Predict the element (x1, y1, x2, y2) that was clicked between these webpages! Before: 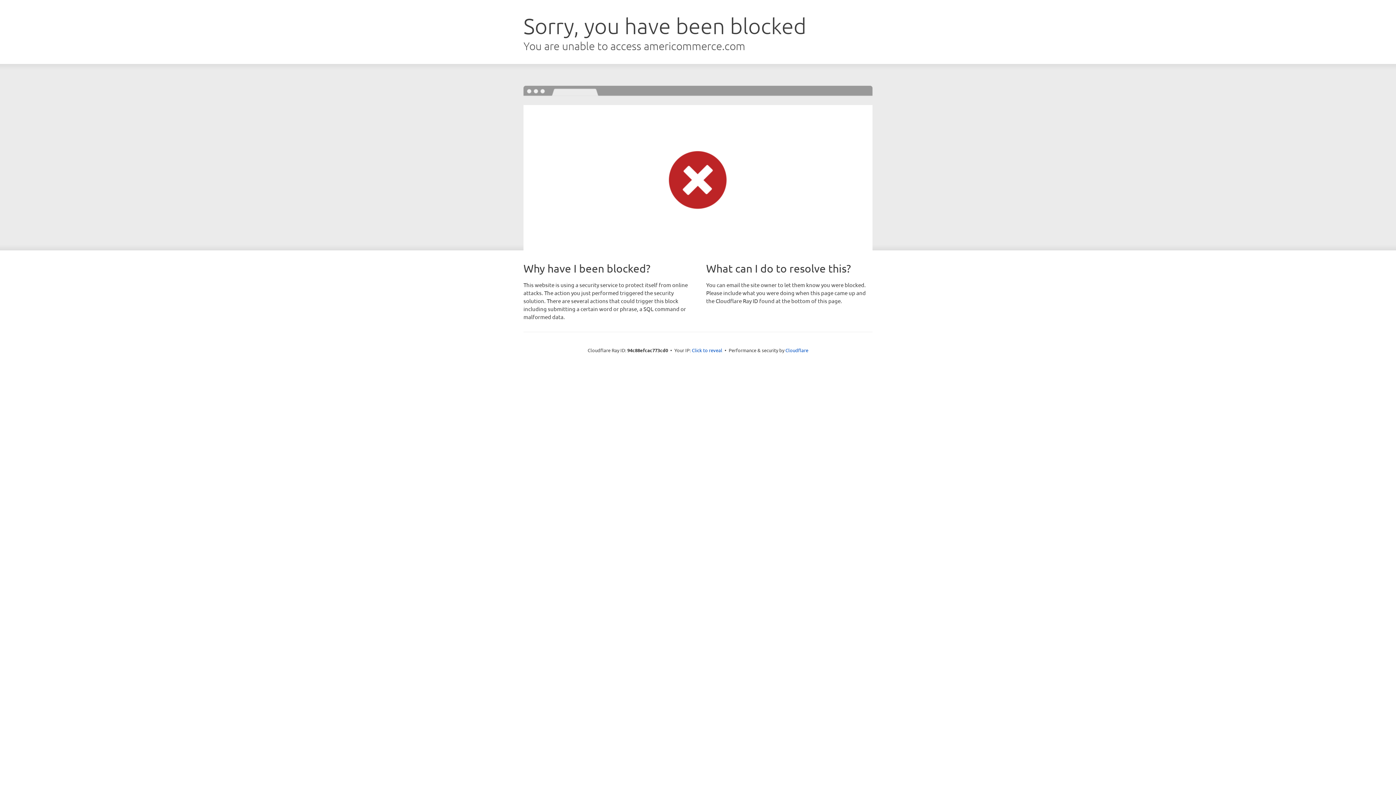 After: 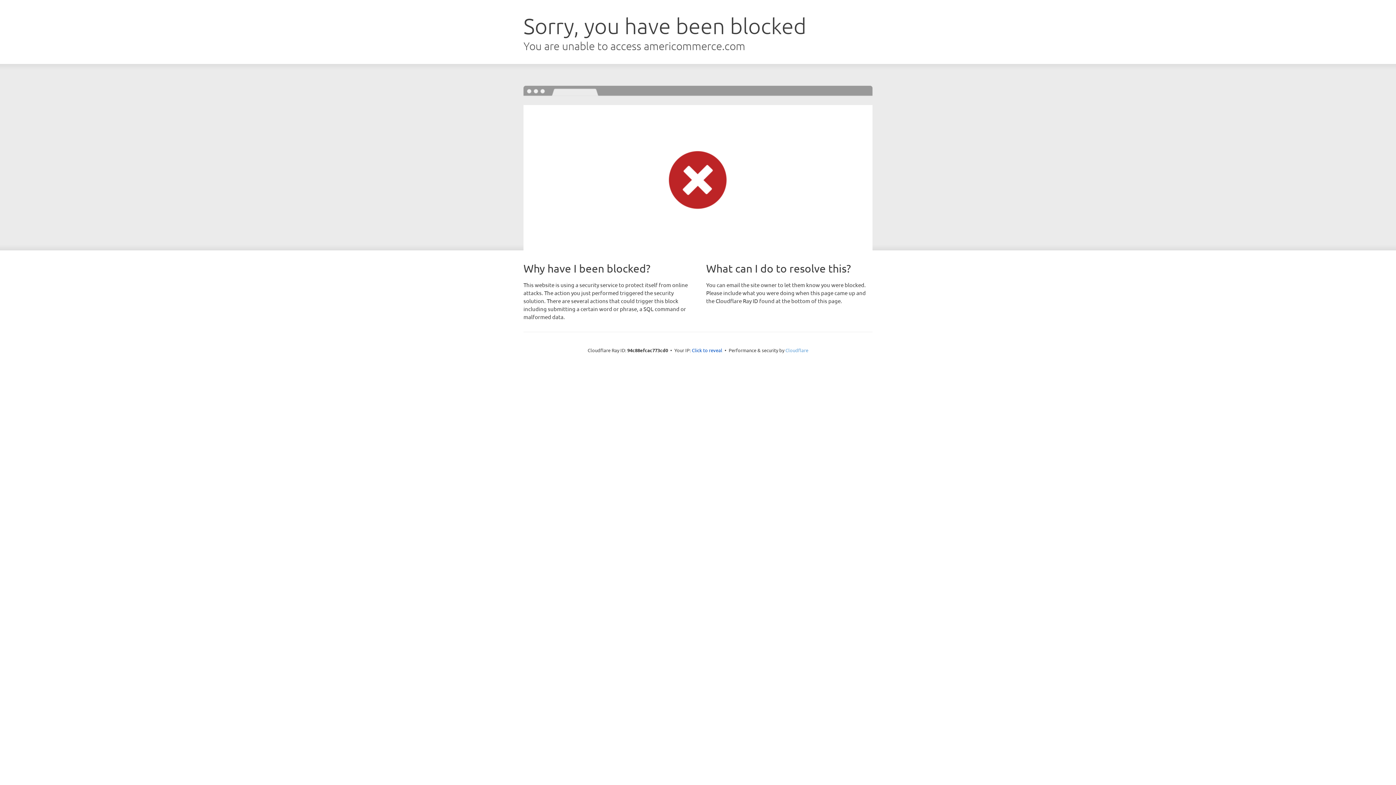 Action: label: Cloudflare bbox: (785, 347, 808, 353)